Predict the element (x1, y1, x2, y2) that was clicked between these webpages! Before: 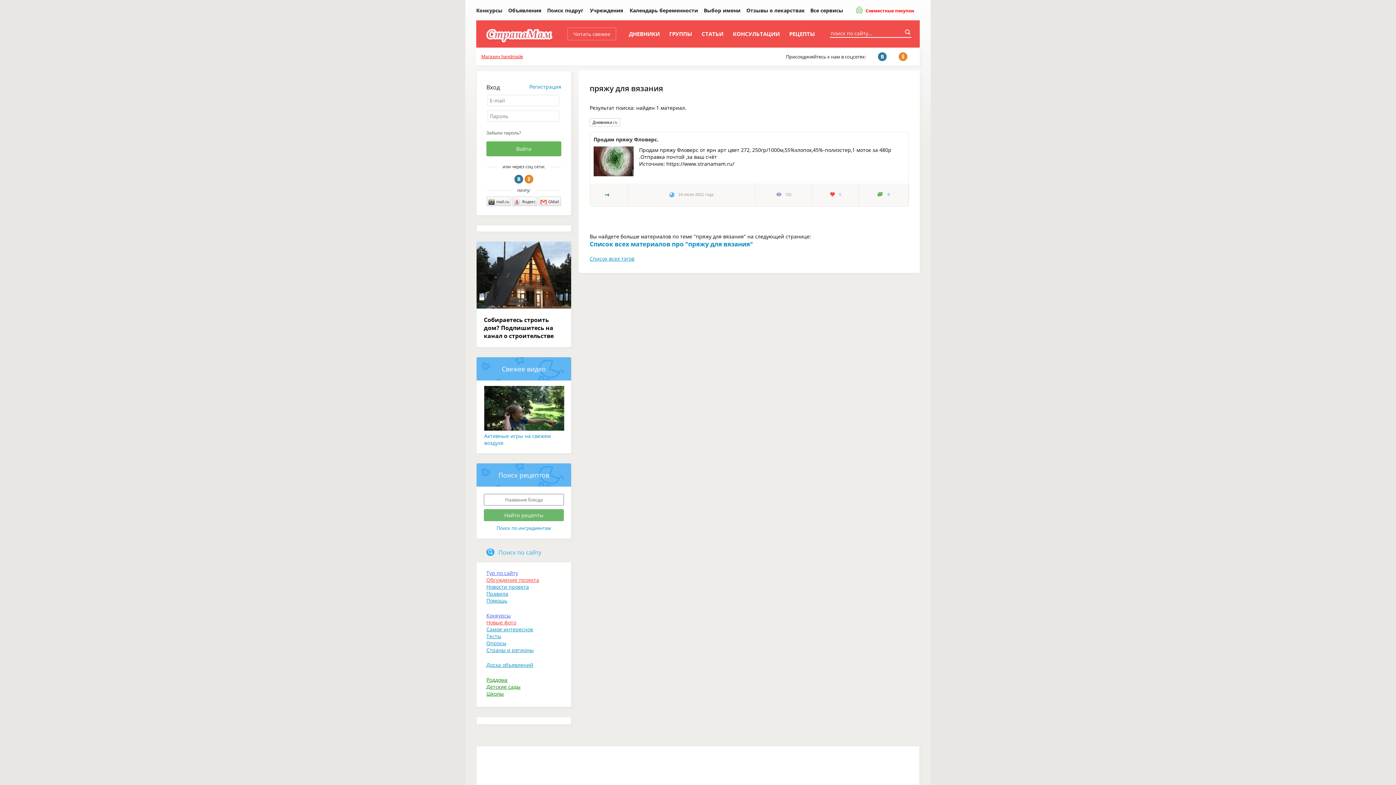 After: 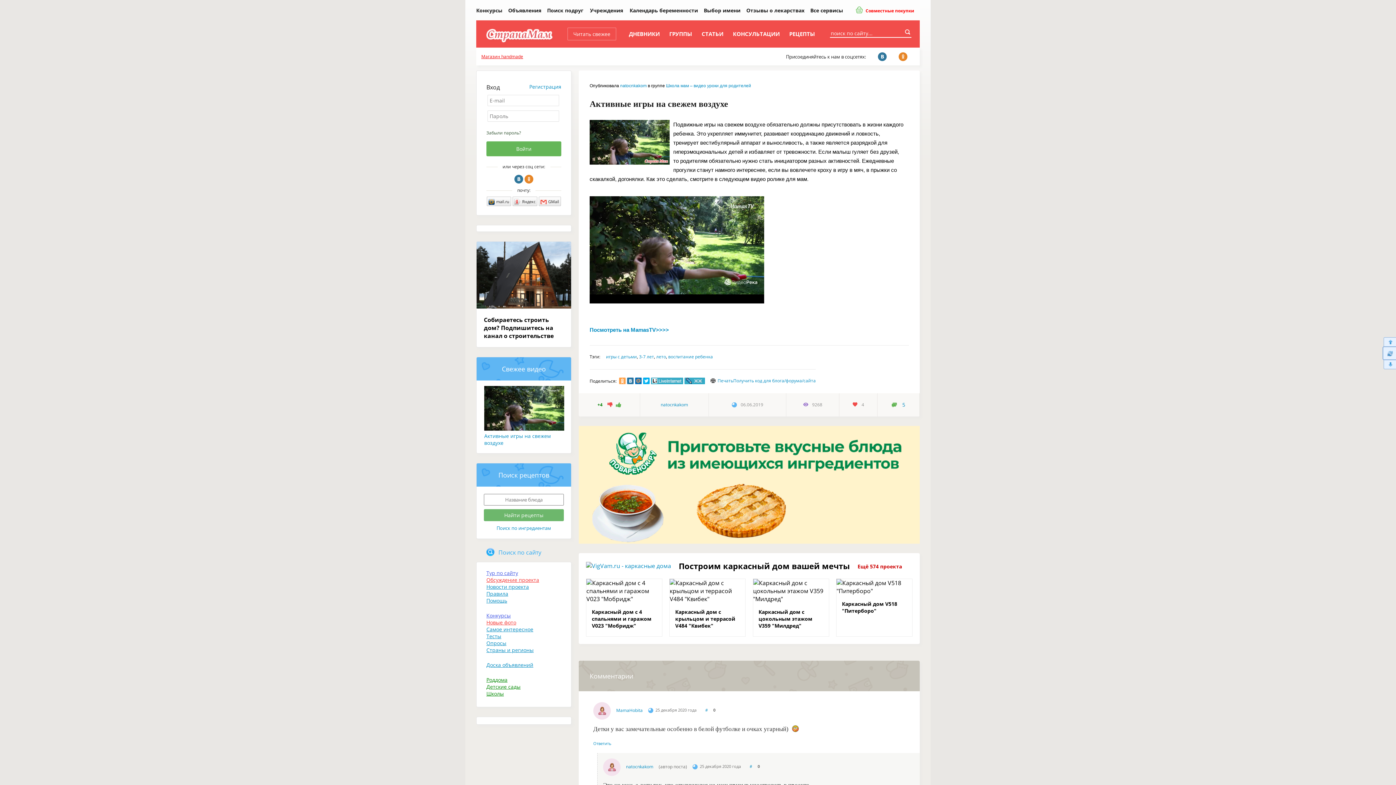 Action: bbox: (484, 386, 563, 430)